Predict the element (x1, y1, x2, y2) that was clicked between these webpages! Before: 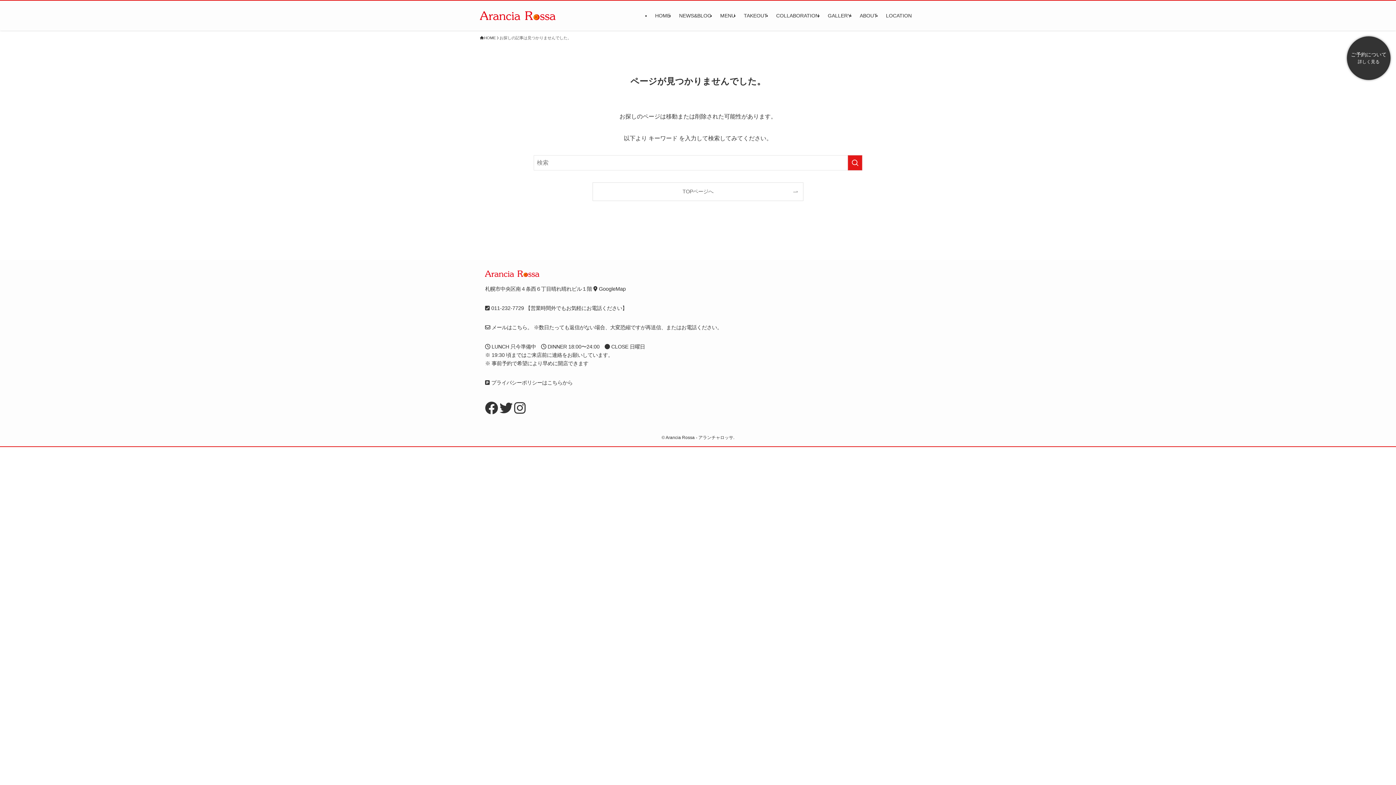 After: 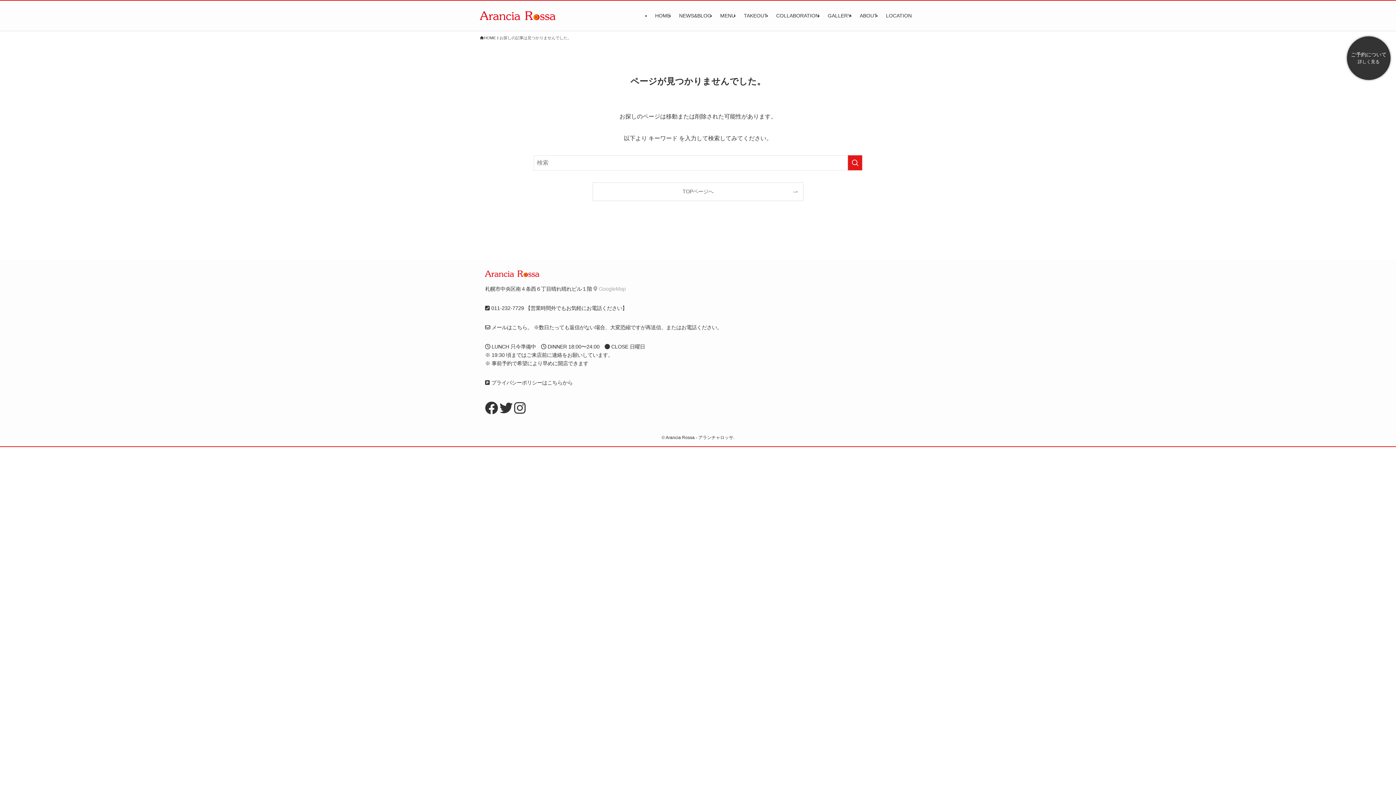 Action: label:  GoogleMap bbox: (593, 286, 625, 291)